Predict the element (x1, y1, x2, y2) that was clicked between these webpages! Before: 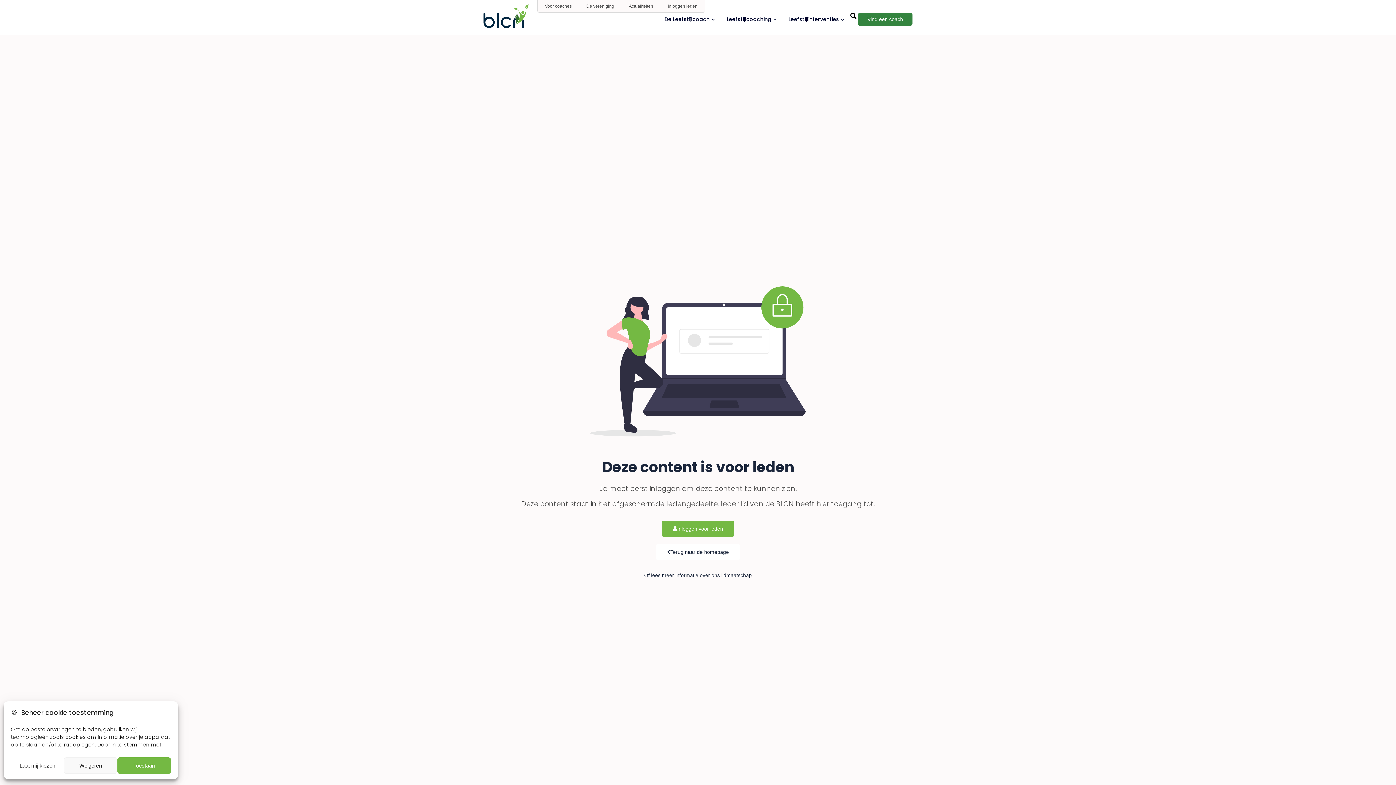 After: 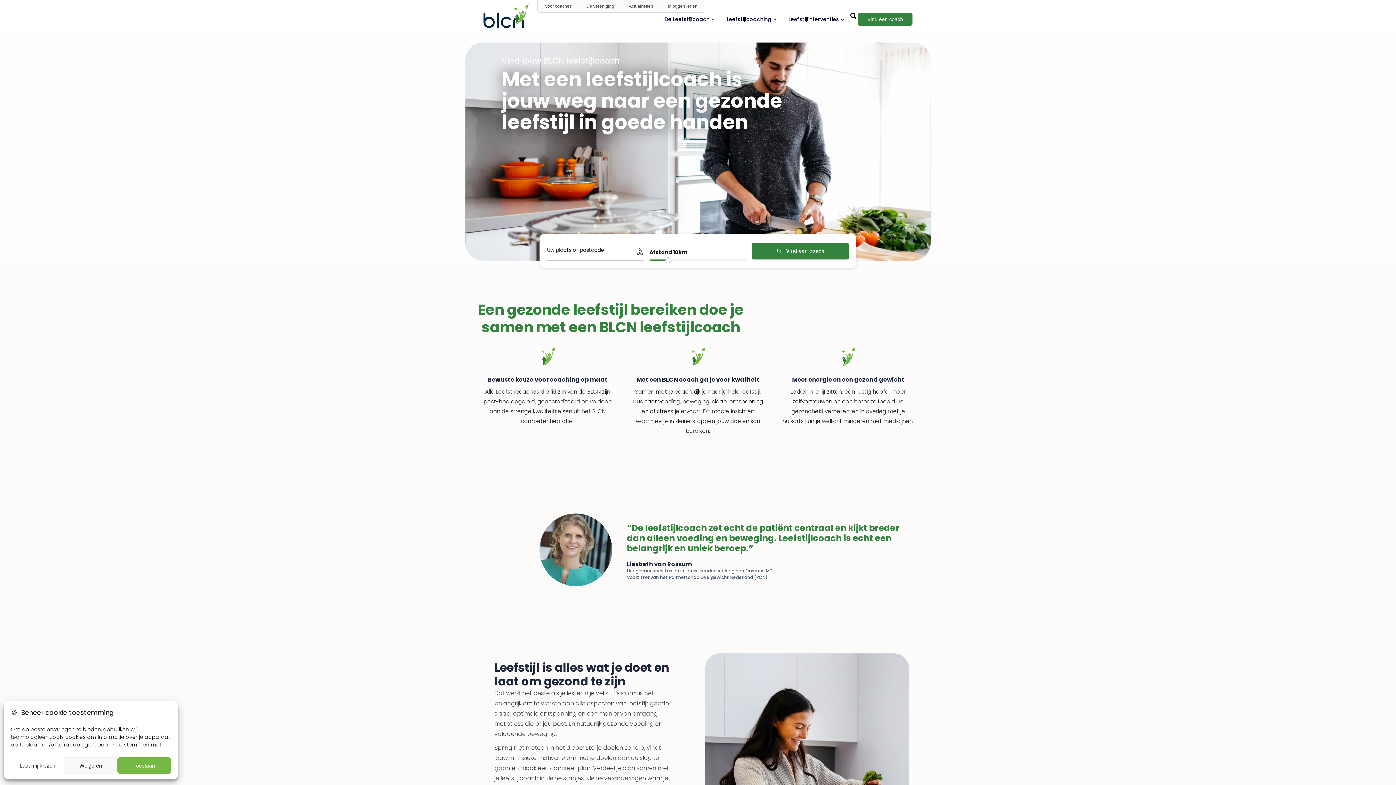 Action: bbox: (656, 544, 740, 560) label: Terug naar de homepage